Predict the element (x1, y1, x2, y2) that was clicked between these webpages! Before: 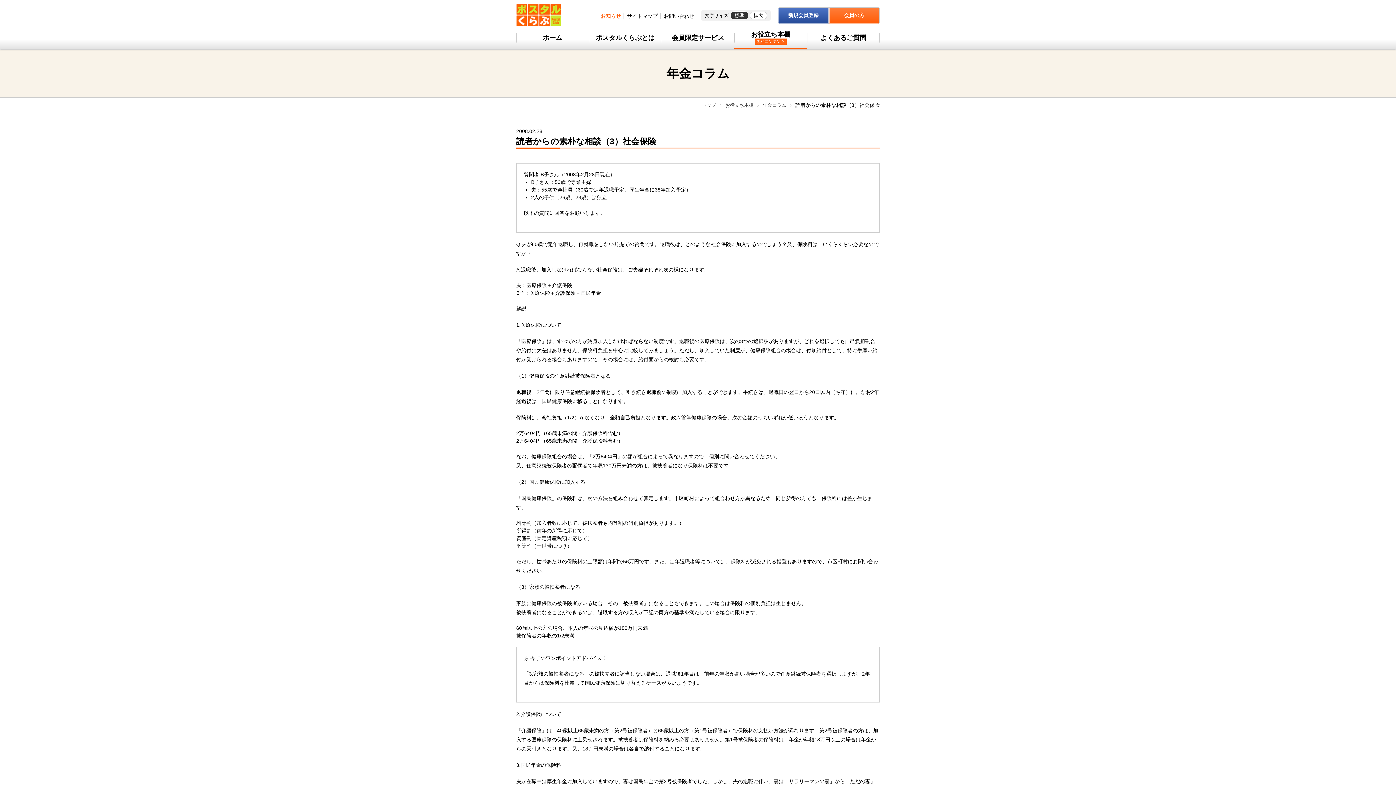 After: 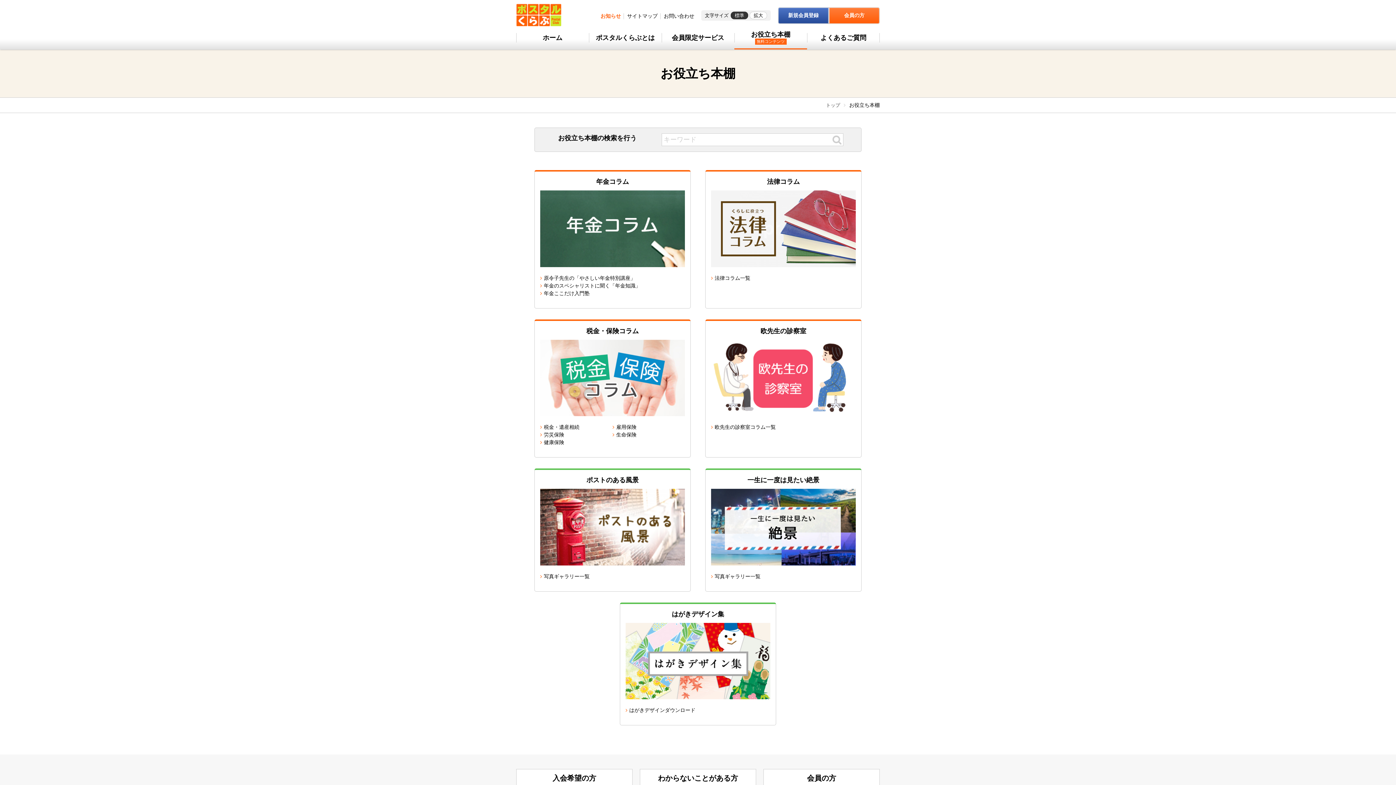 Action: bbox: (734, 26, 807, 49) label: お役立ち本棚

無料コンテンツ